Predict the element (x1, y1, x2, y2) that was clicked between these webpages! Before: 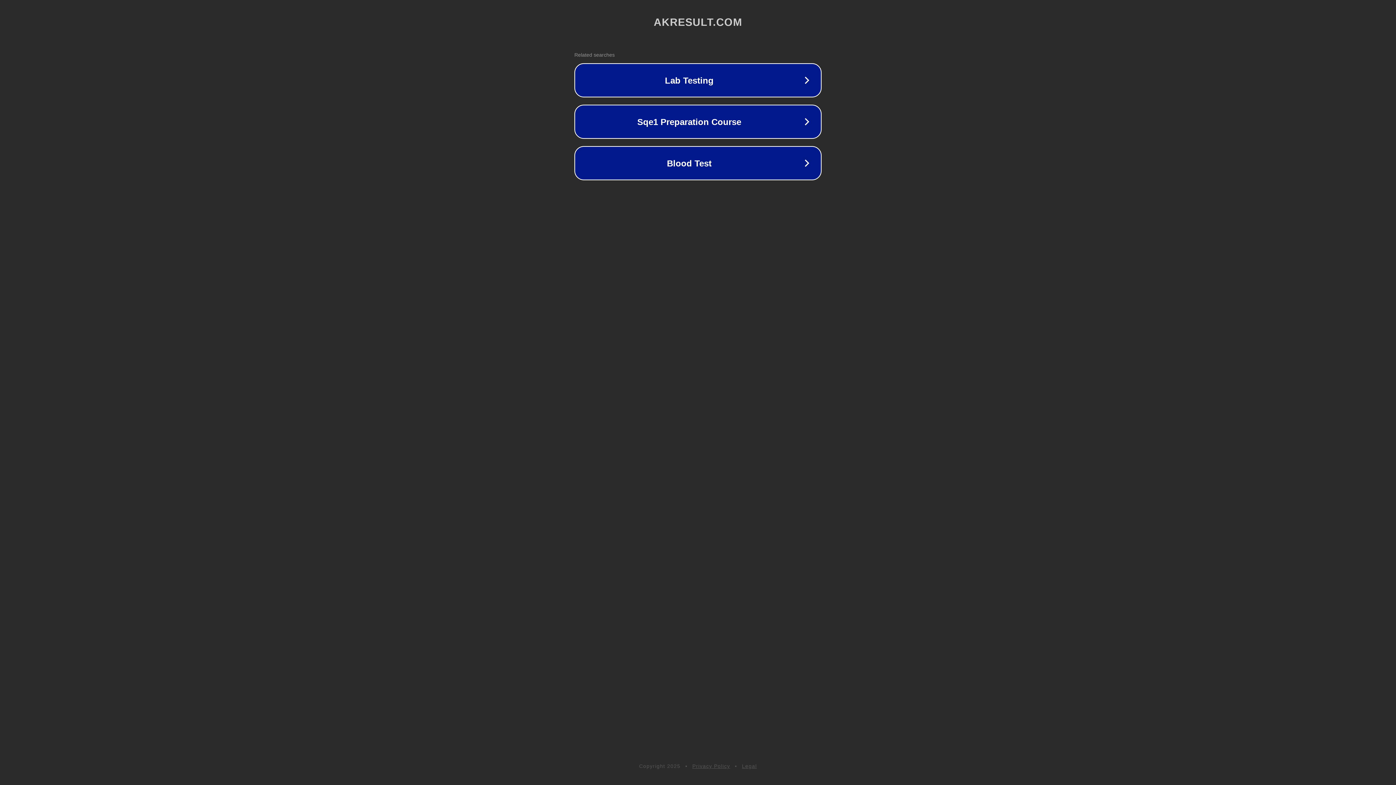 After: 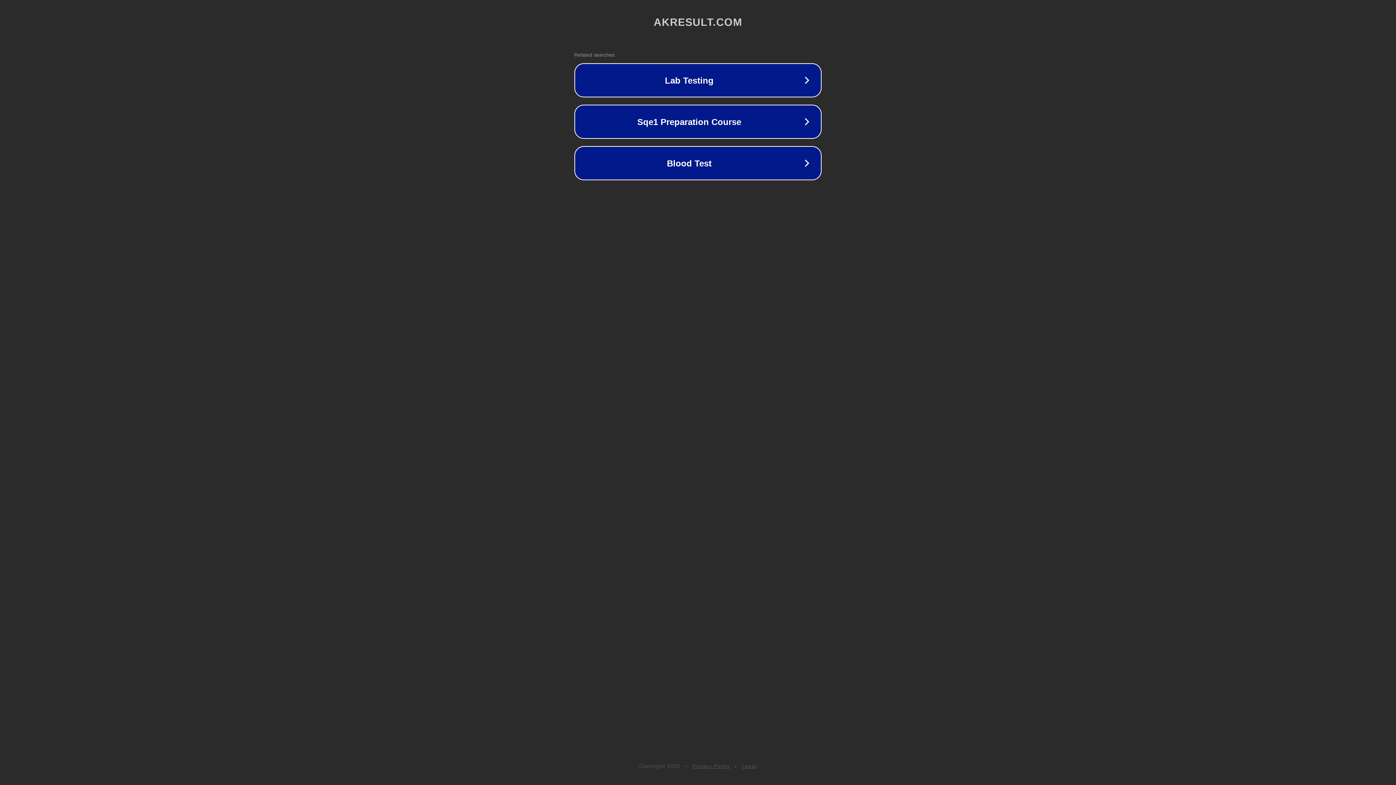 Action: bbox: (742, 763, 757, 769) label: Legal